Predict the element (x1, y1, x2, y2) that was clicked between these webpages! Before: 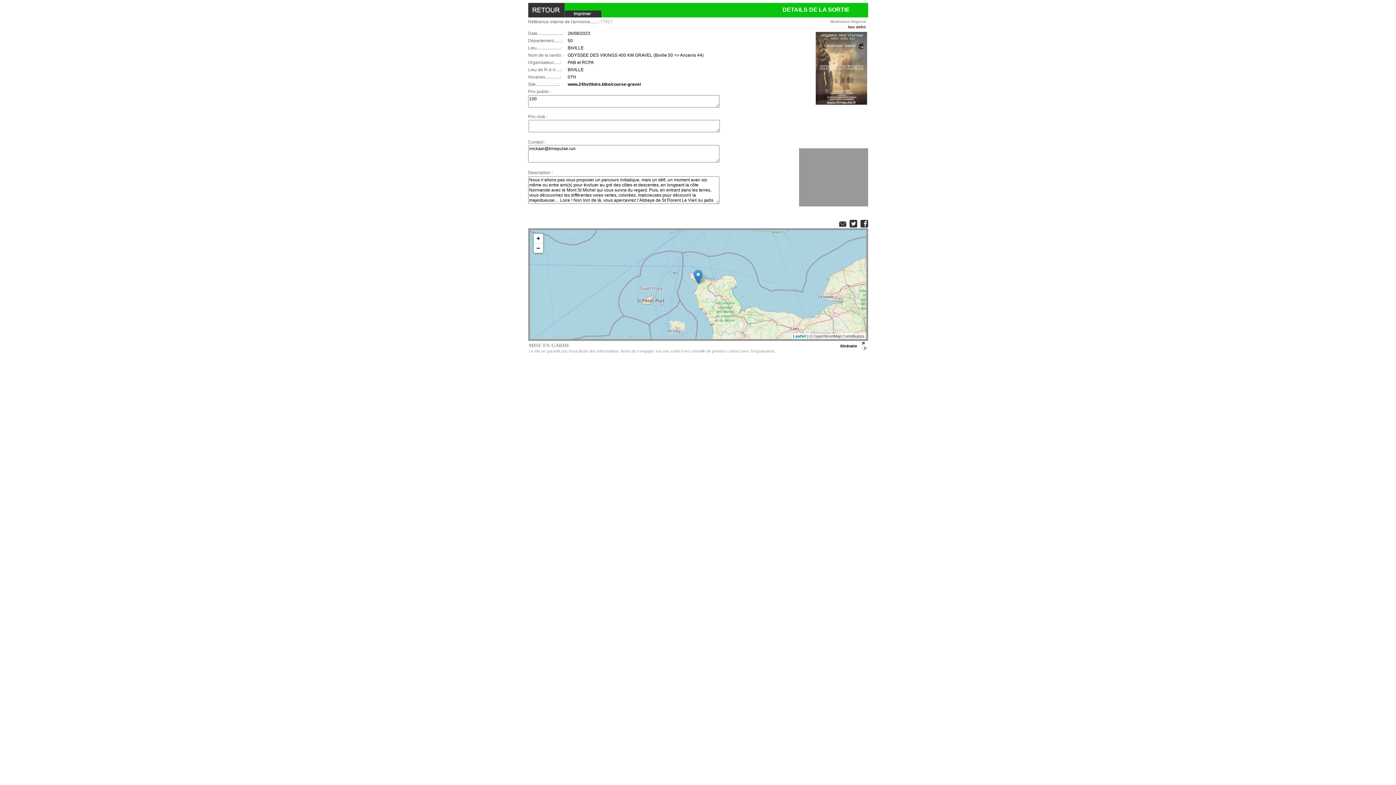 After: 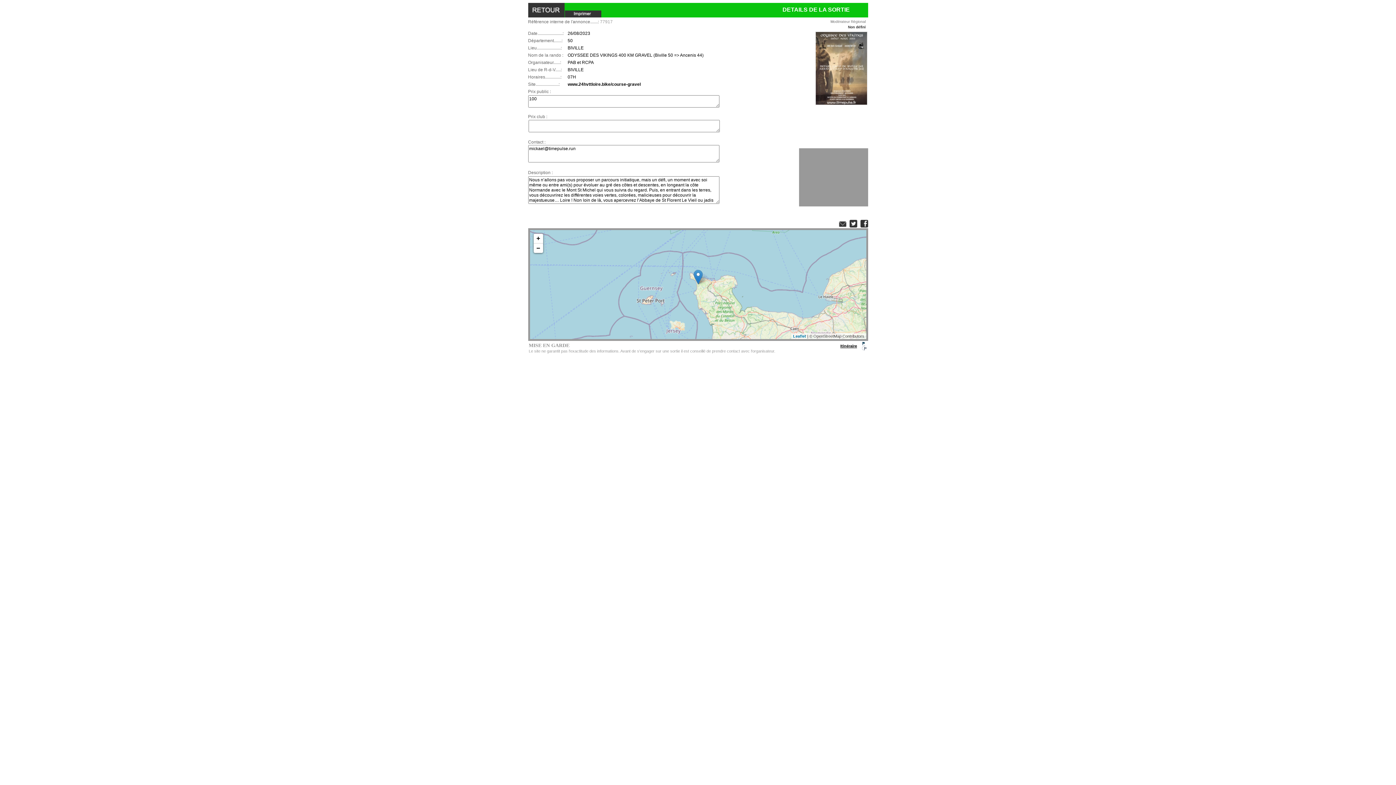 Action: bbox: (840, 344, 857, 348) label: Itinéraire